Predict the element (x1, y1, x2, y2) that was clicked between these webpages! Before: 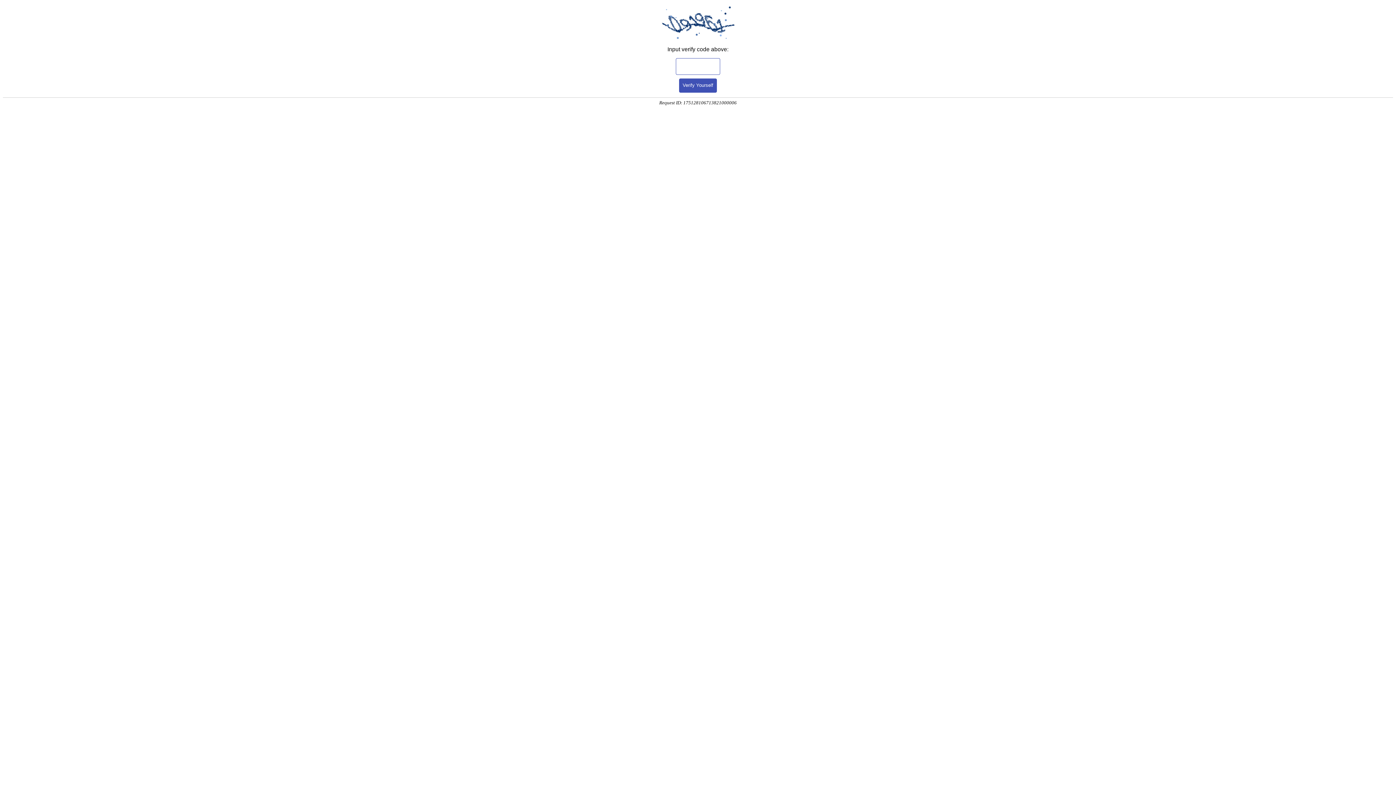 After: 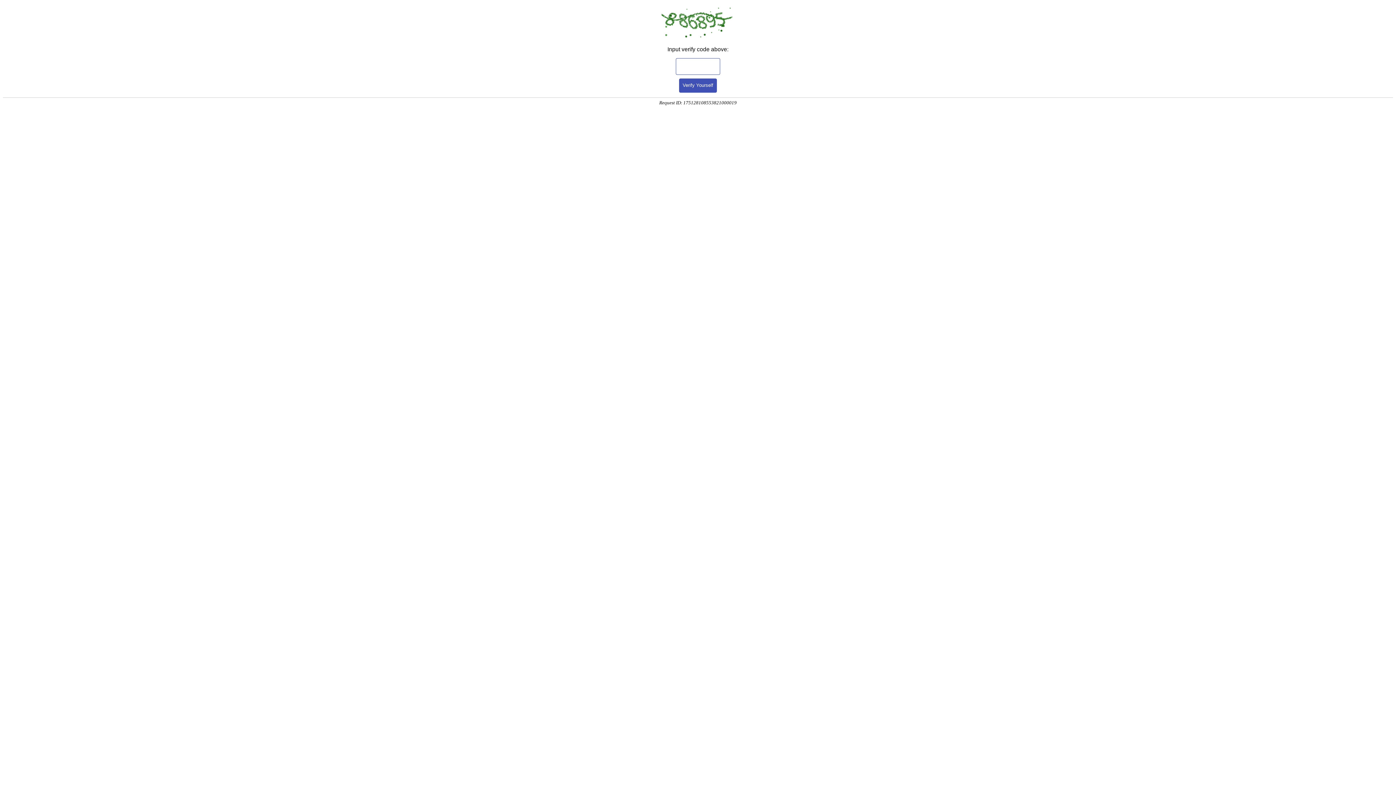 Action: bbox: (679, 78, 717, 92) label: Verify Yourself